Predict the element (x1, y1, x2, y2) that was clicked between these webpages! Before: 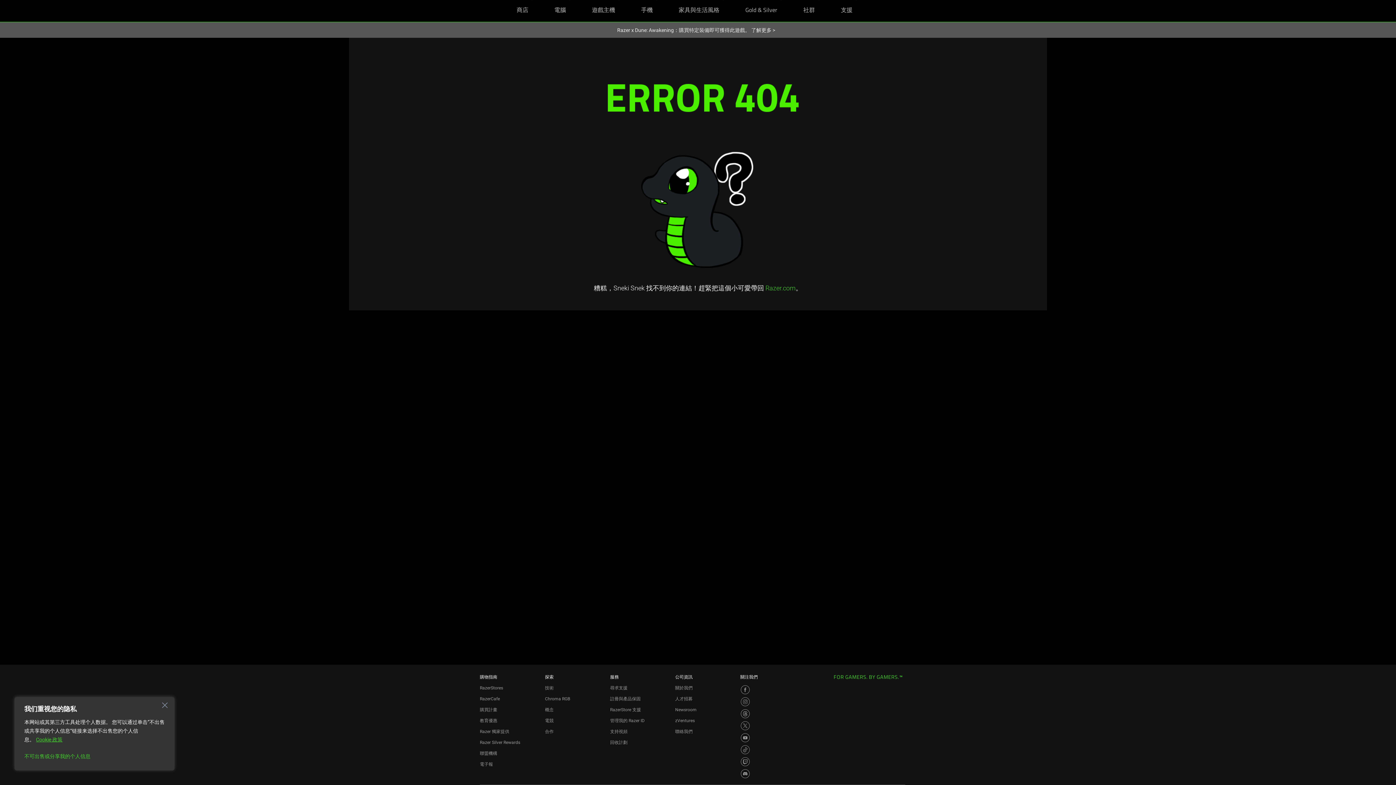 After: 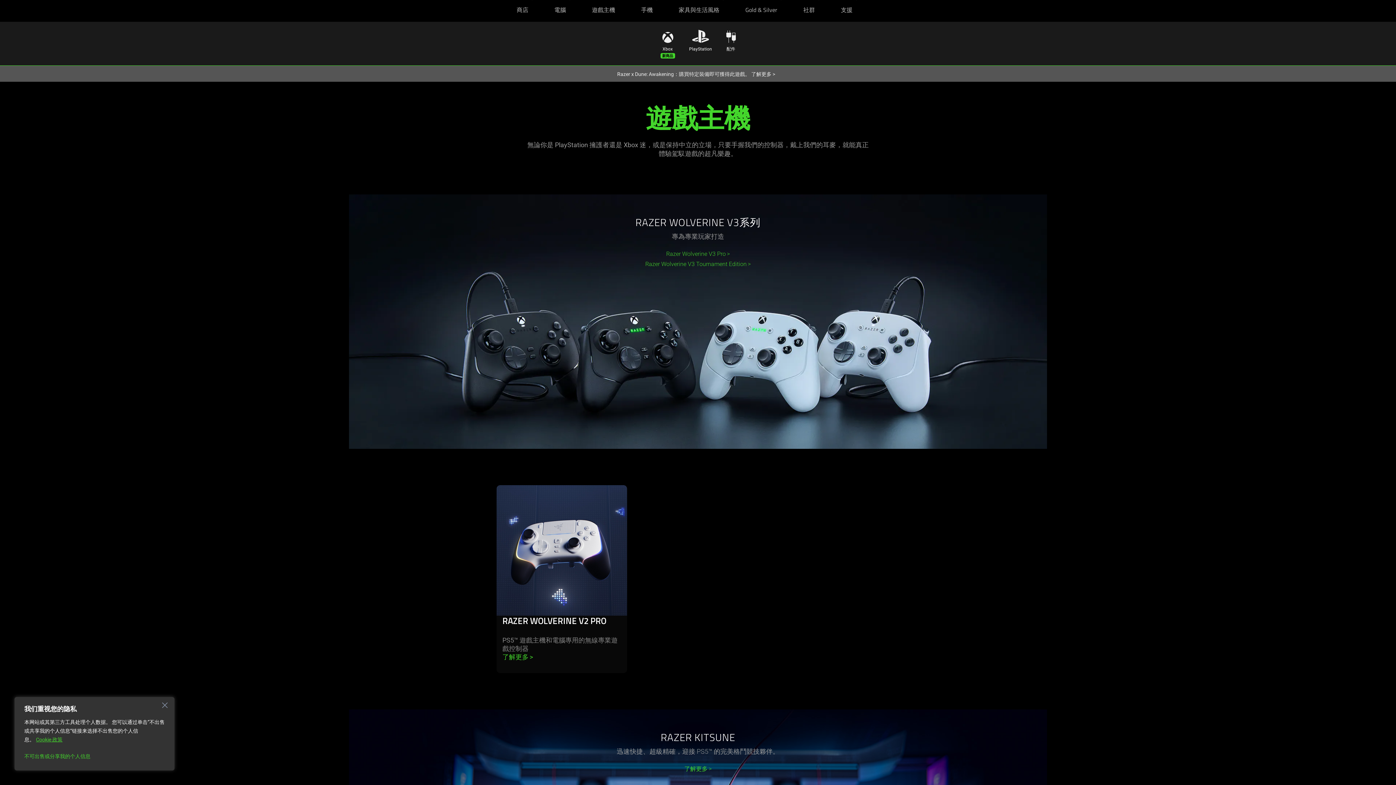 Action: bbox: (586, 0, 620, 21) label: 遊戲主機